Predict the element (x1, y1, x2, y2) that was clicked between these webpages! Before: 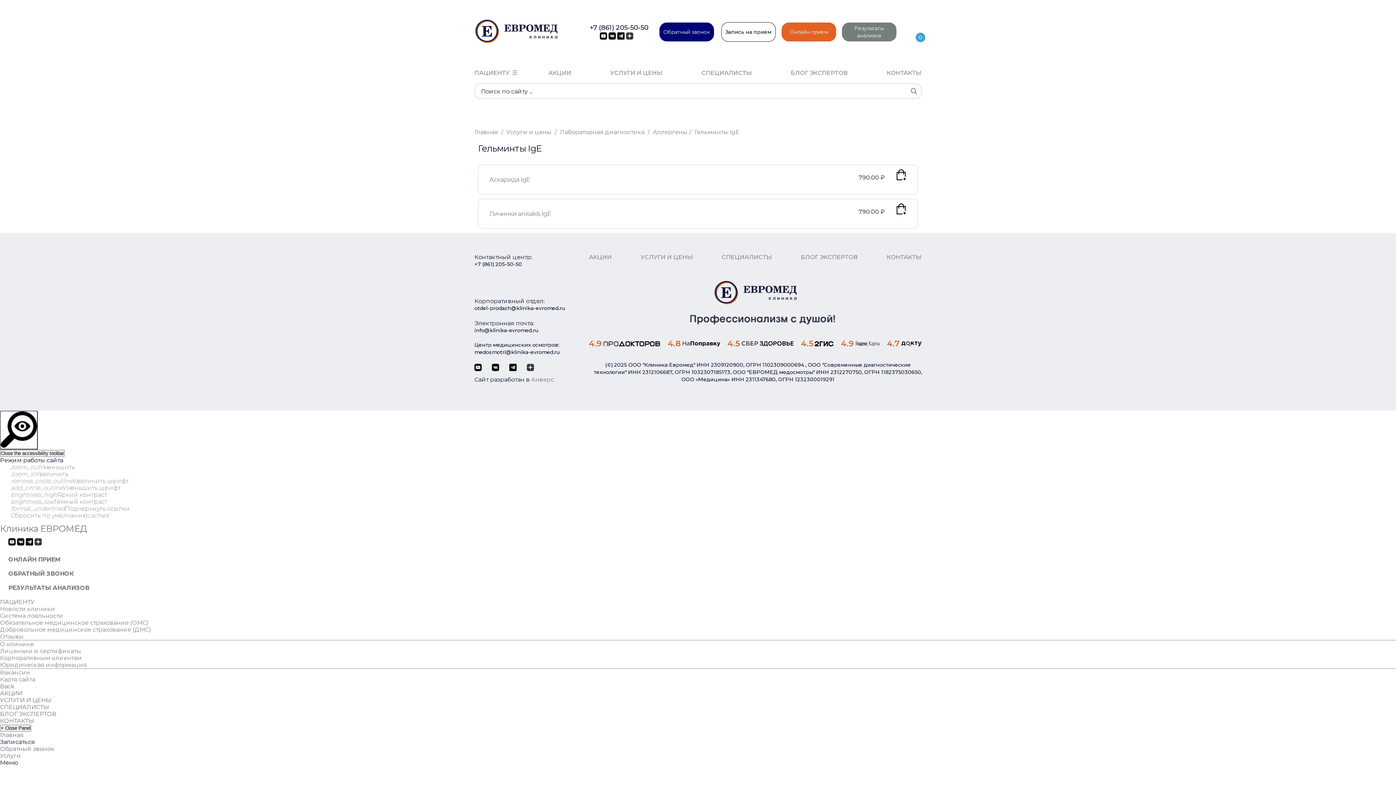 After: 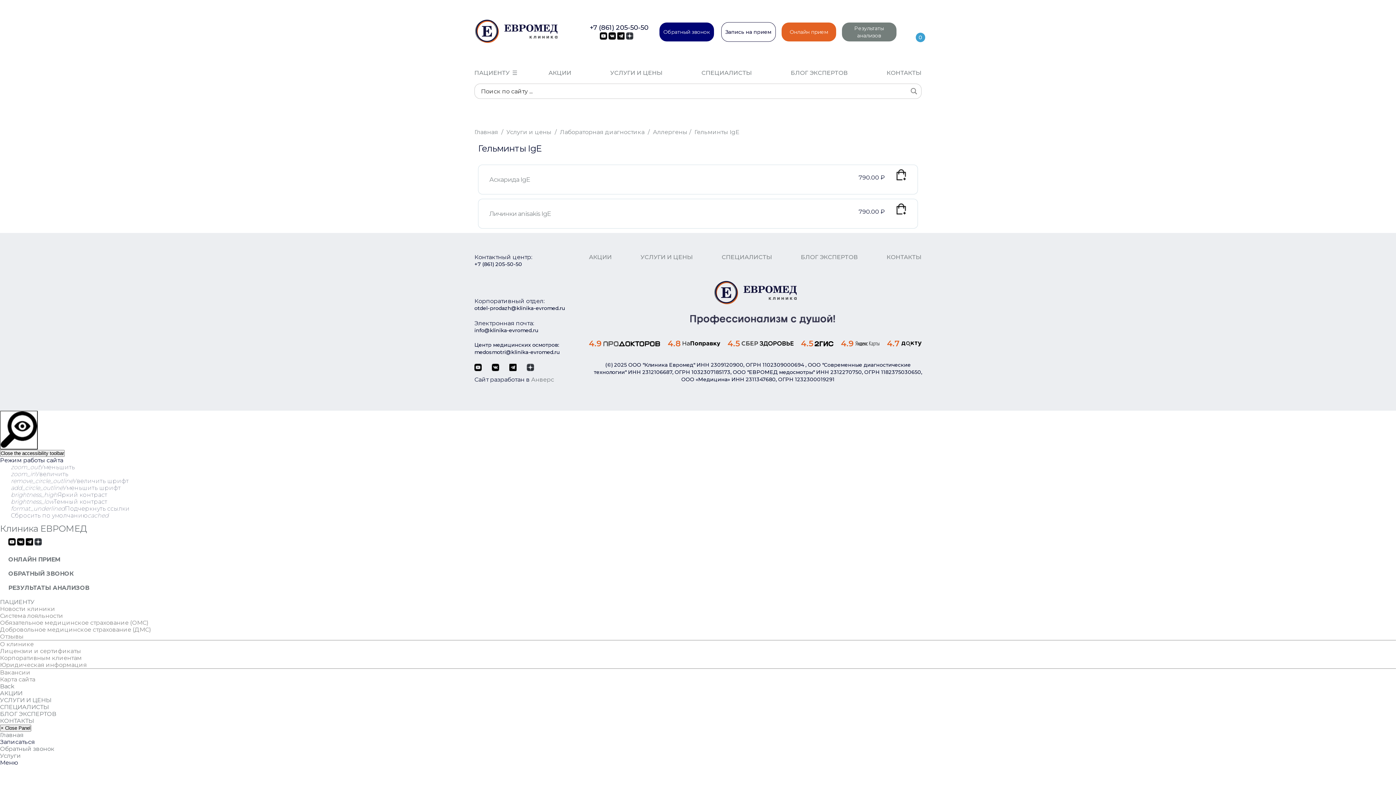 Action: bbox: (899, 338, 921, 348)